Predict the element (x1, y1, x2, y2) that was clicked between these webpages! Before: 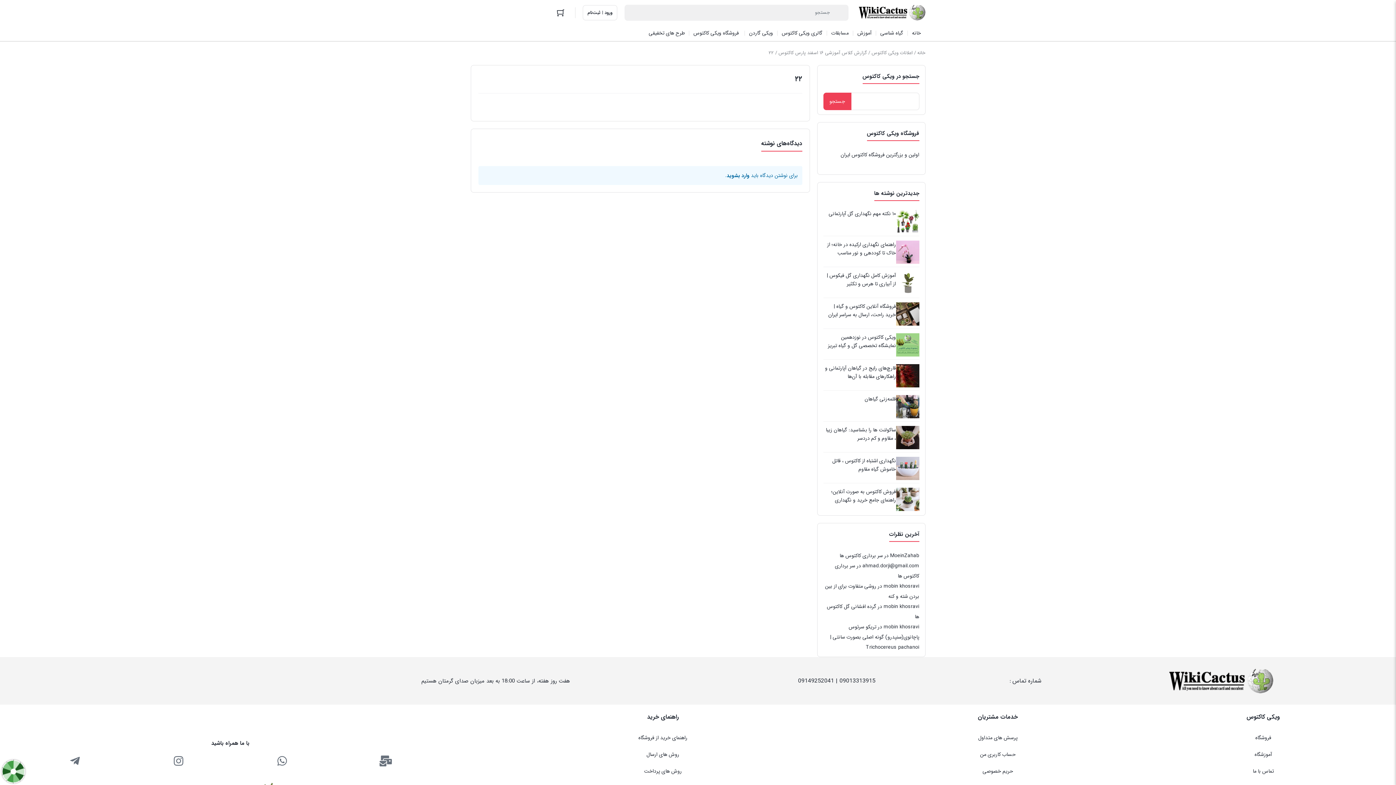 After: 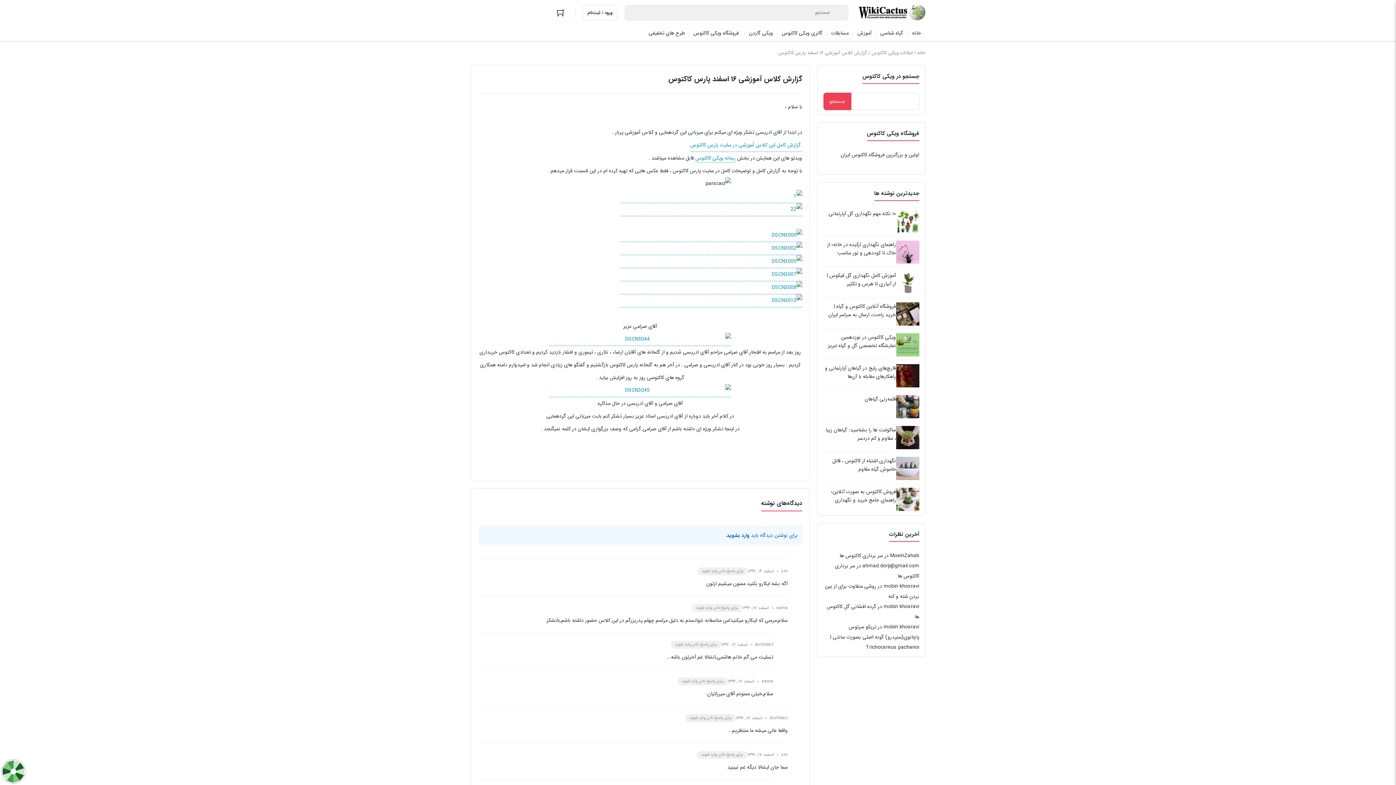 Action: bbox: (778, 48, 867, 57) label: گزارش کلاس آموزشی ۱۶ اسفند پارس کاکتوس